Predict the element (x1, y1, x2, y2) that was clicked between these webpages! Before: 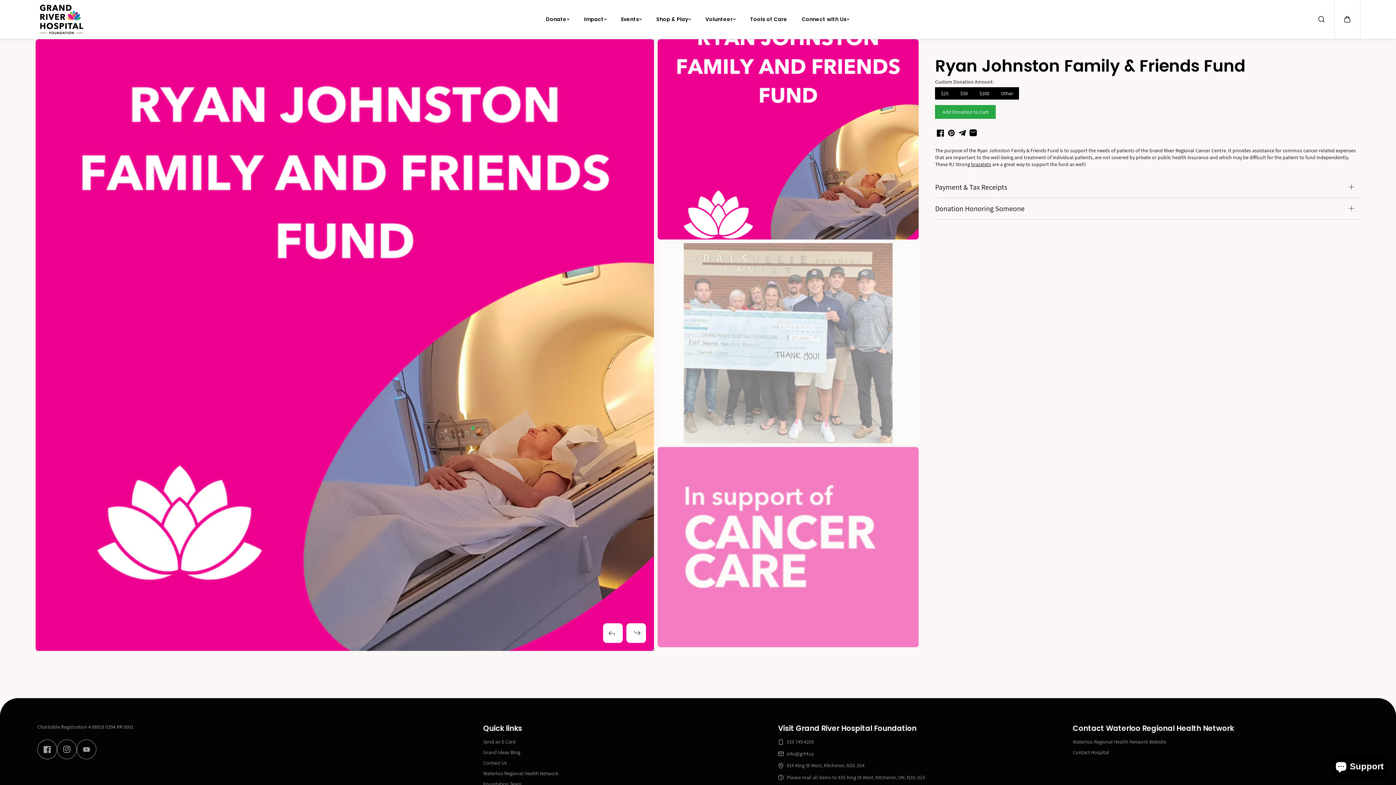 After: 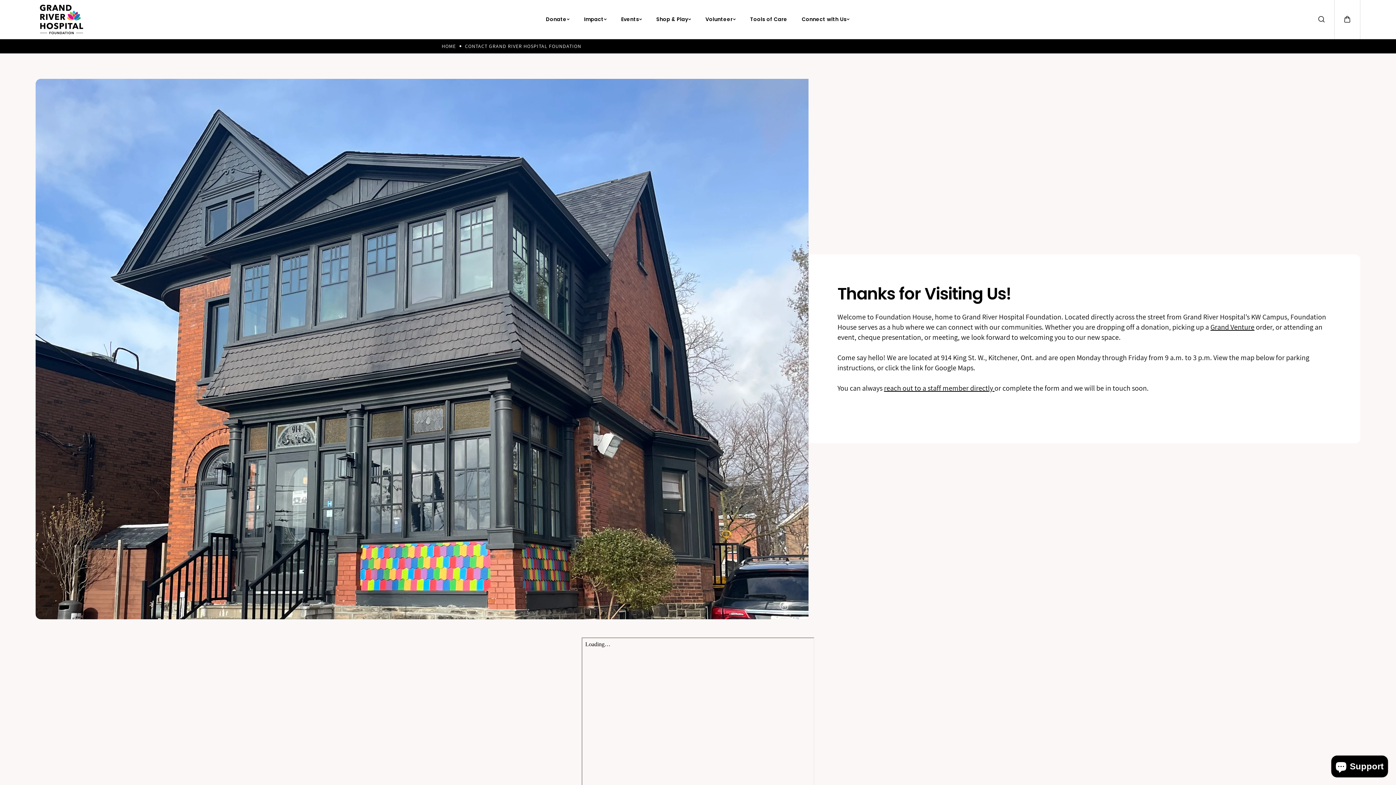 Action: label: Contact Us bbox: (483, 760, 507, 767)